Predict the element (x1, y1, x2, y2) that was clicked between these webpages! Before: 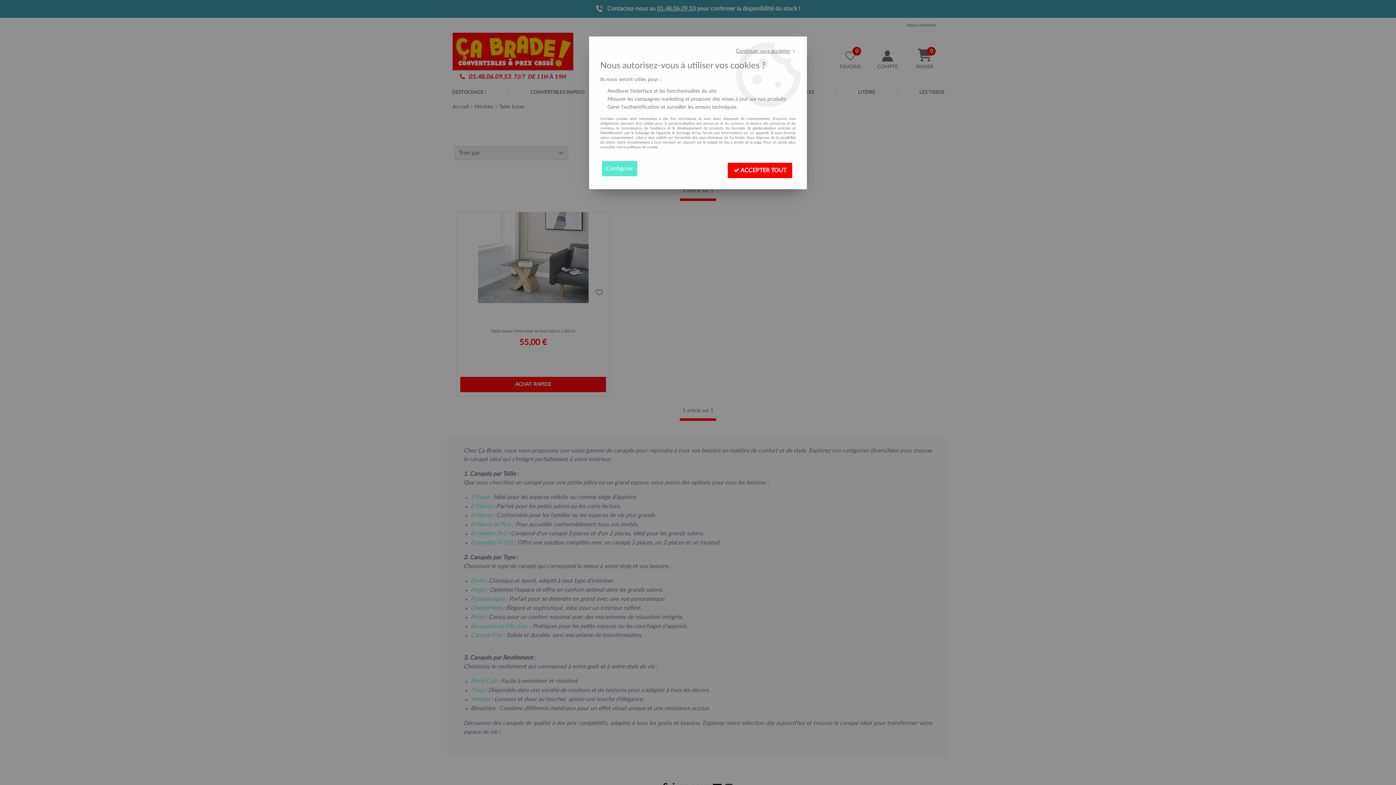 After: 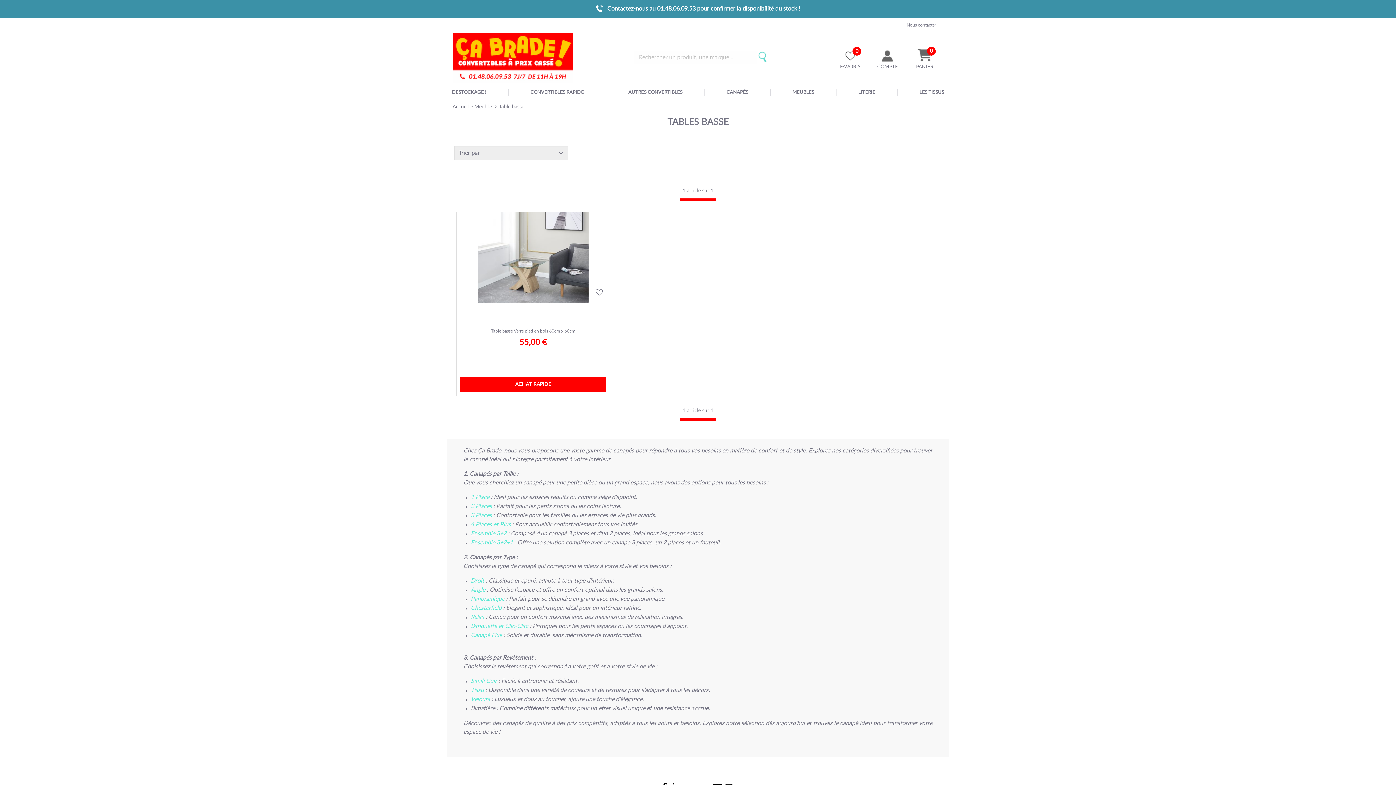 Action: bbox: (736, 48, 796, 53) label: Continuer sans accepter 